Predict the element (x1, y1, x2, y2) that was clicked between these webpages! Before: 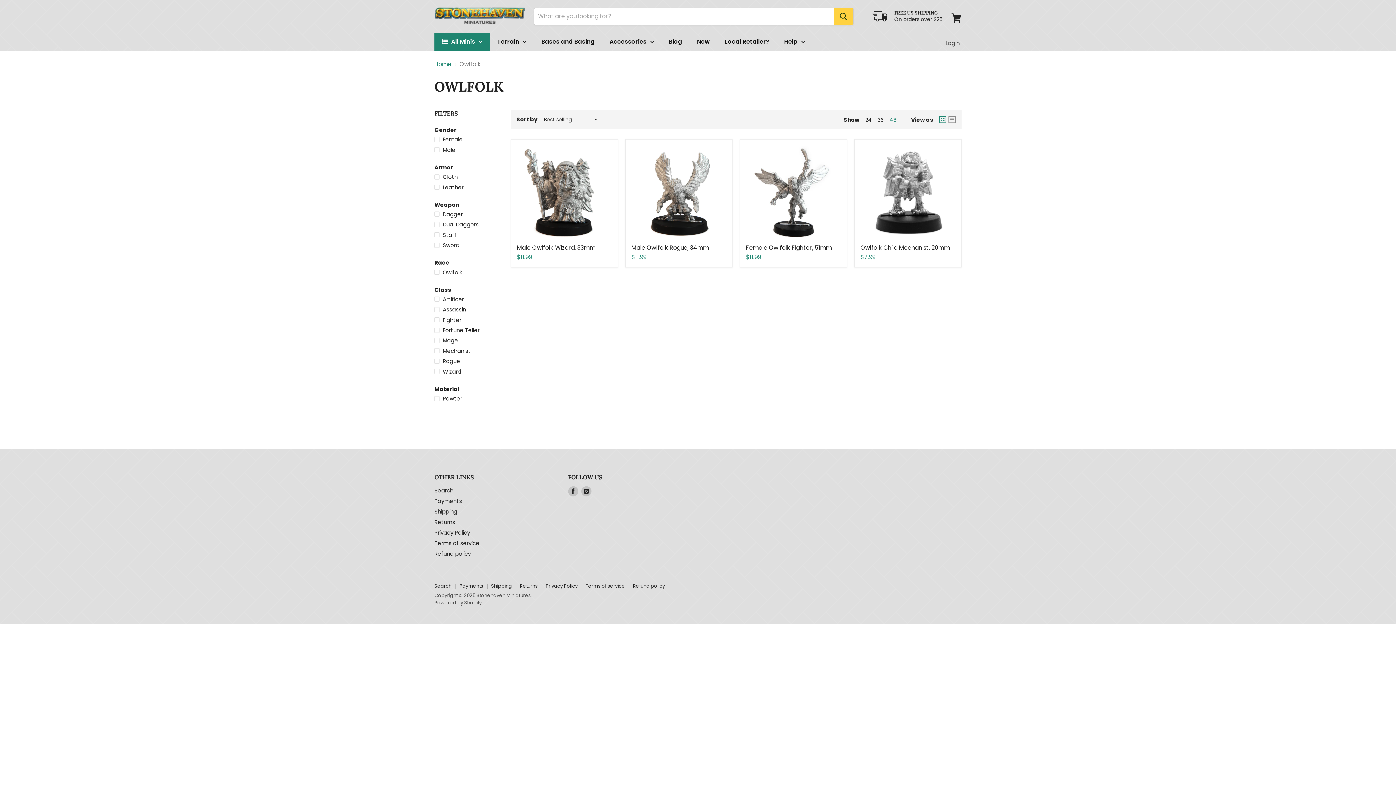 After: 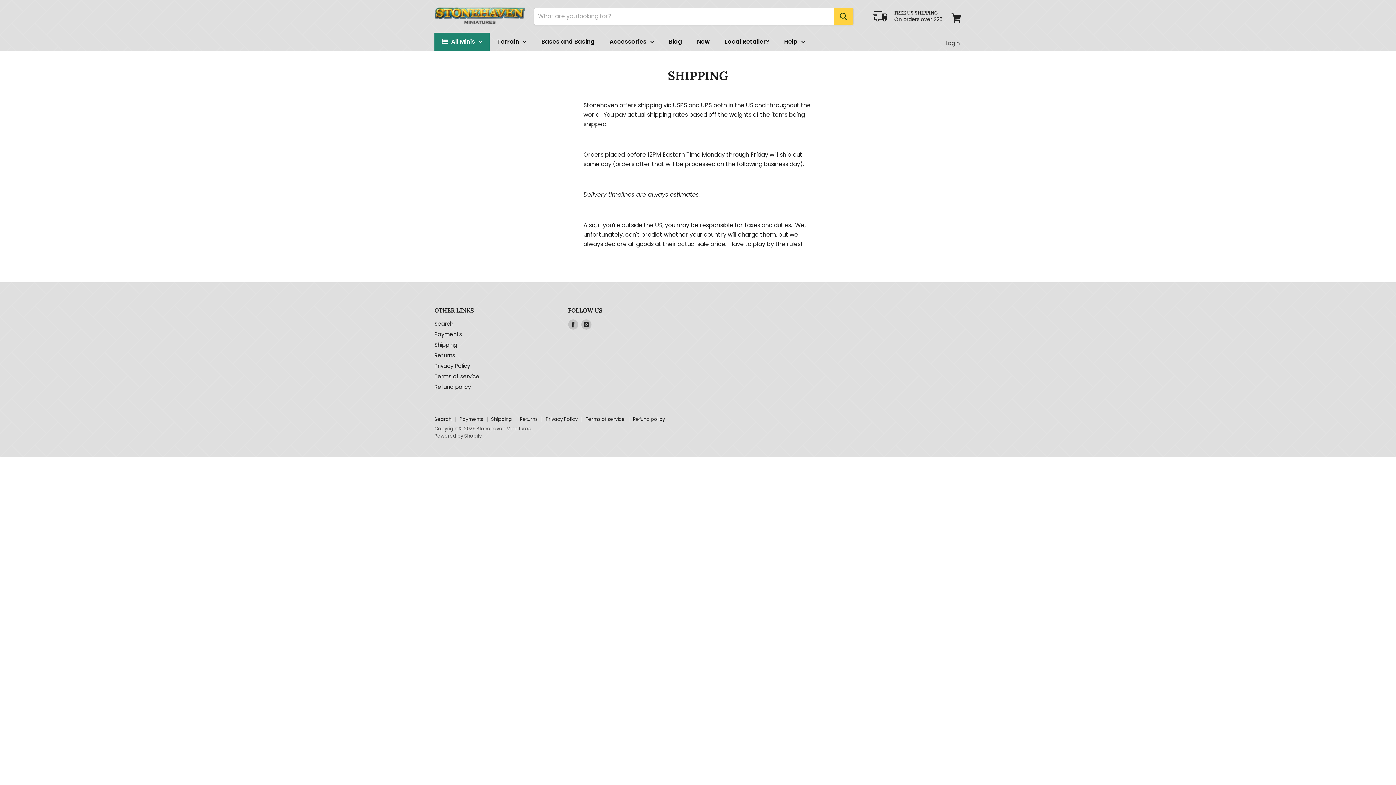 Action: bbox: (491, 582, 512, 589) label: Shipping